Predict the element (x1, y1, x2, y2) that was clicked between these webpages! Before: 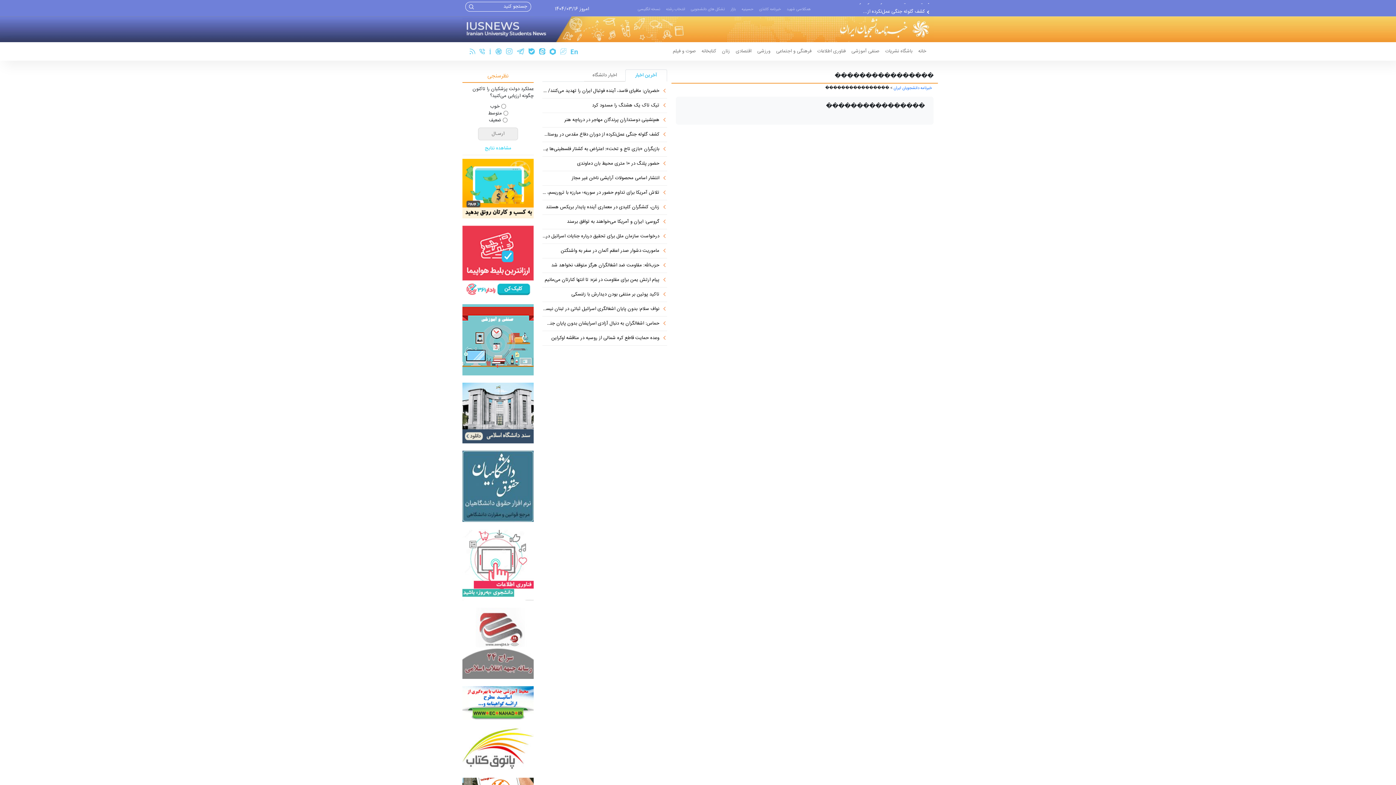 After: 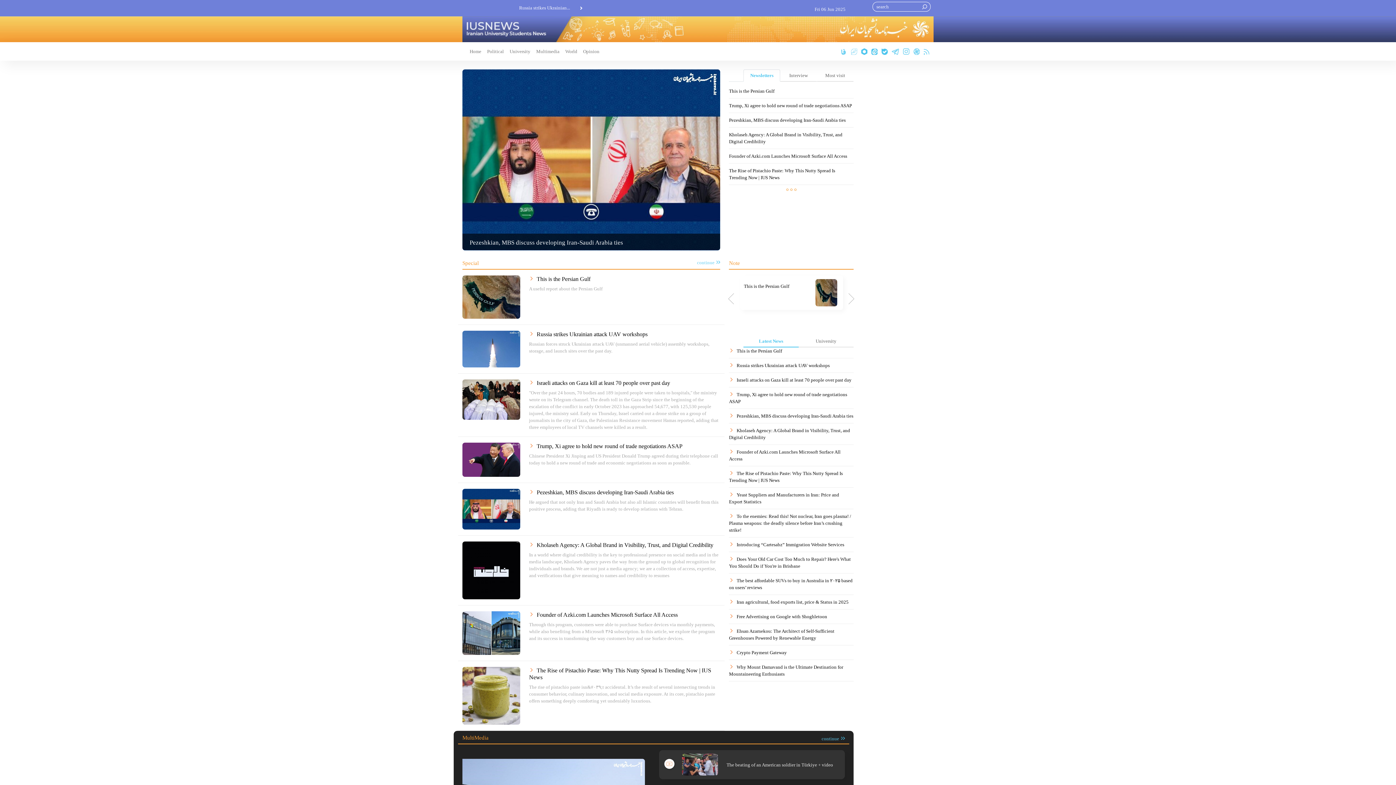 Action: bbox: (567, 47, 578, 55)